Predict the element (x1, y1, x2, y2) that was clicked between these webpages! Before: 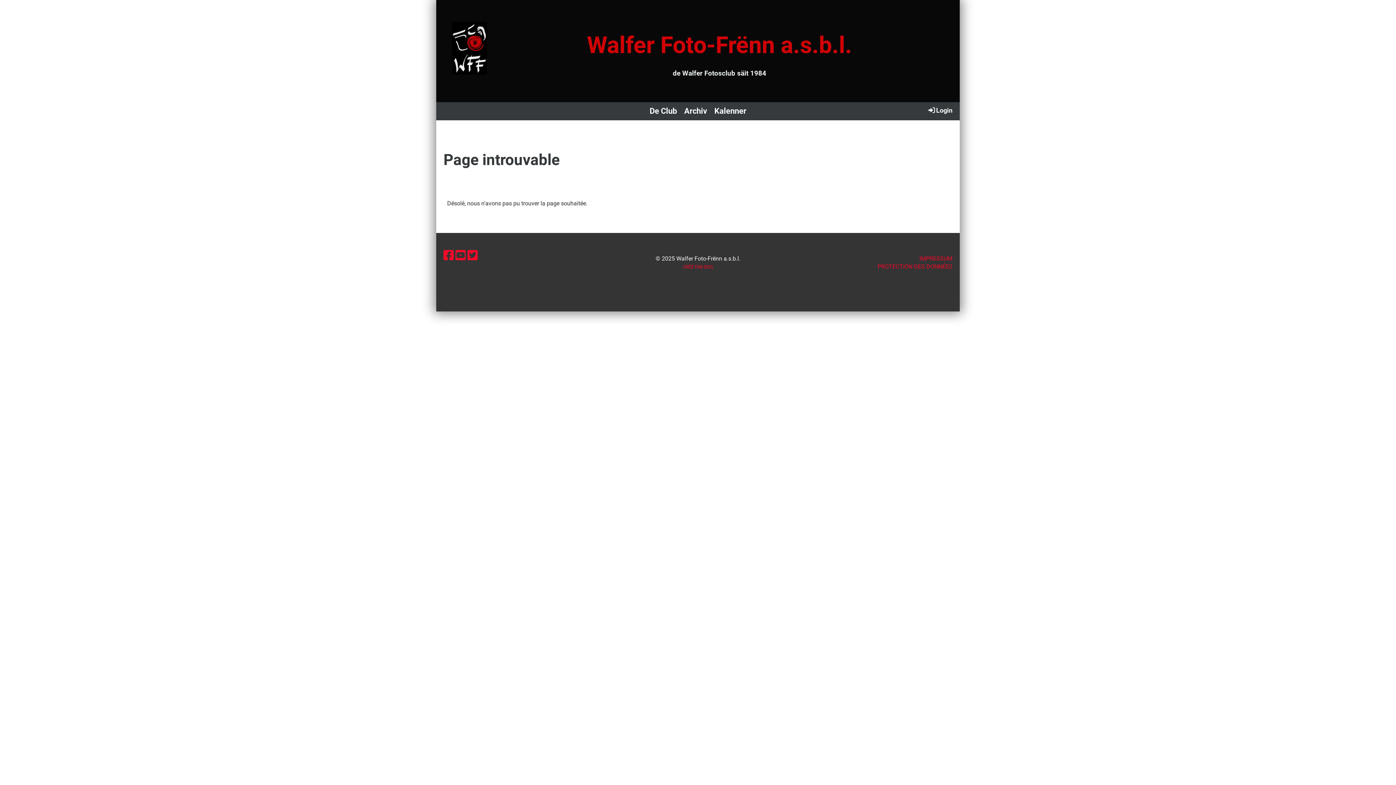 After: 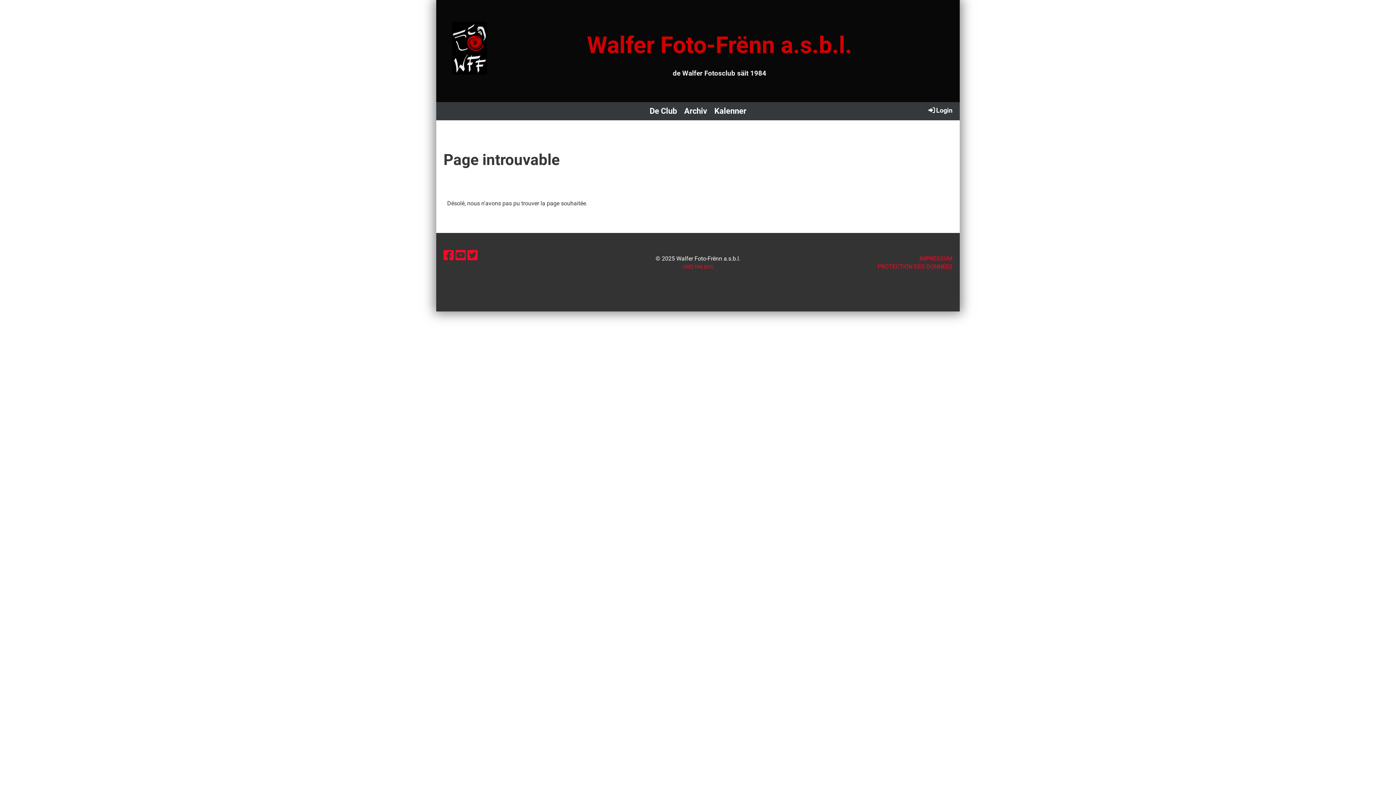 Action: bbox: (455, 248, 465, 262)